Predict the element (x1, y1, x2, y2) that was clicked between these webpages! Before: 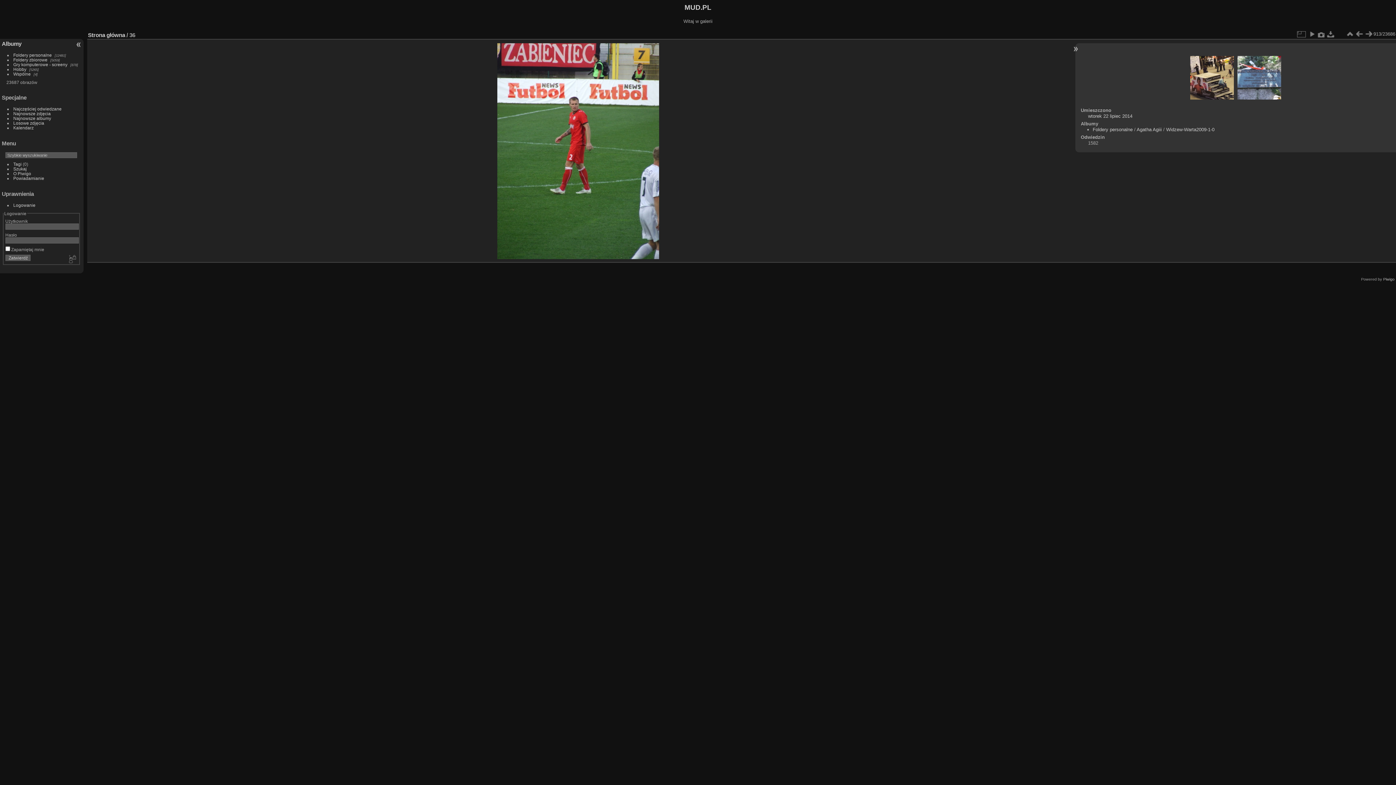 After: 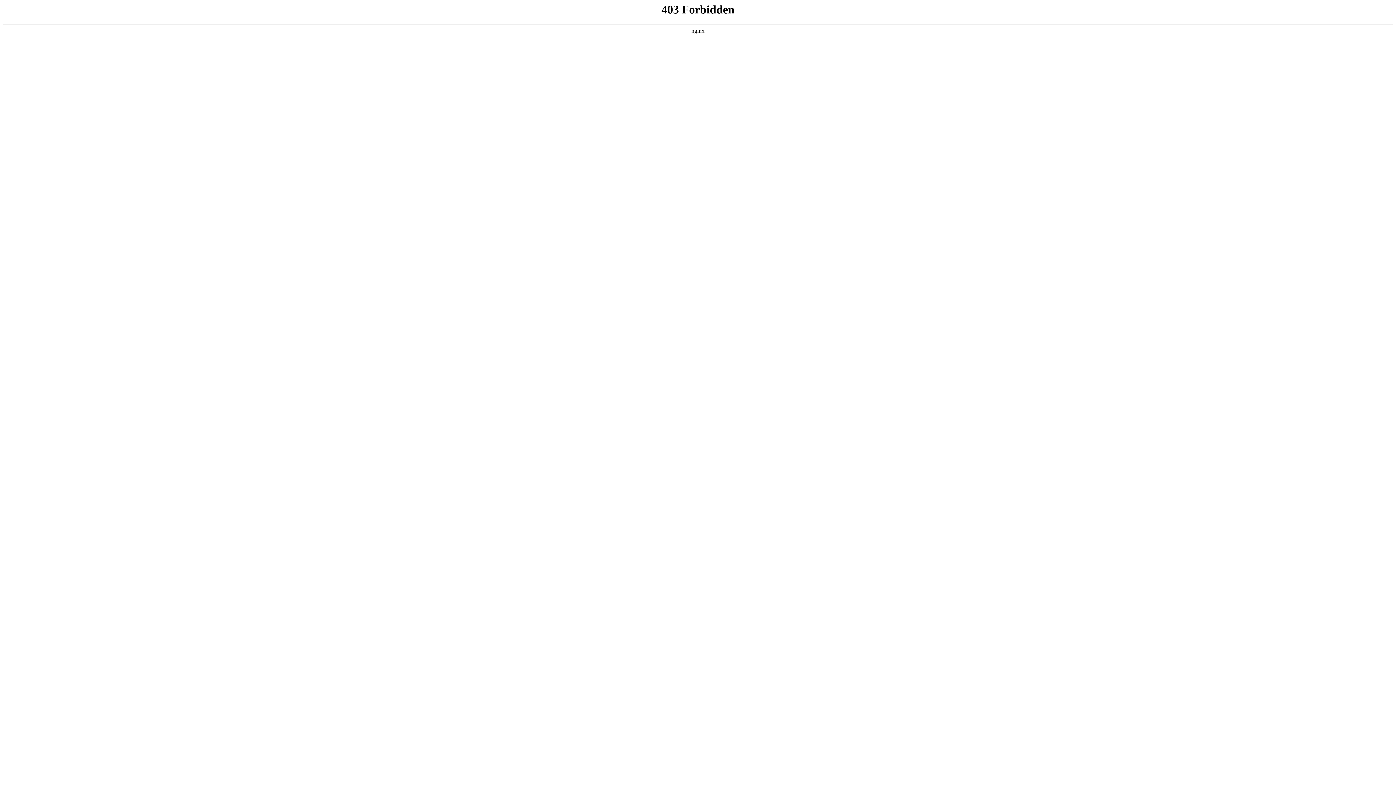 Action: bbox: (1383, 277, 1394, 281) label: Piwigo